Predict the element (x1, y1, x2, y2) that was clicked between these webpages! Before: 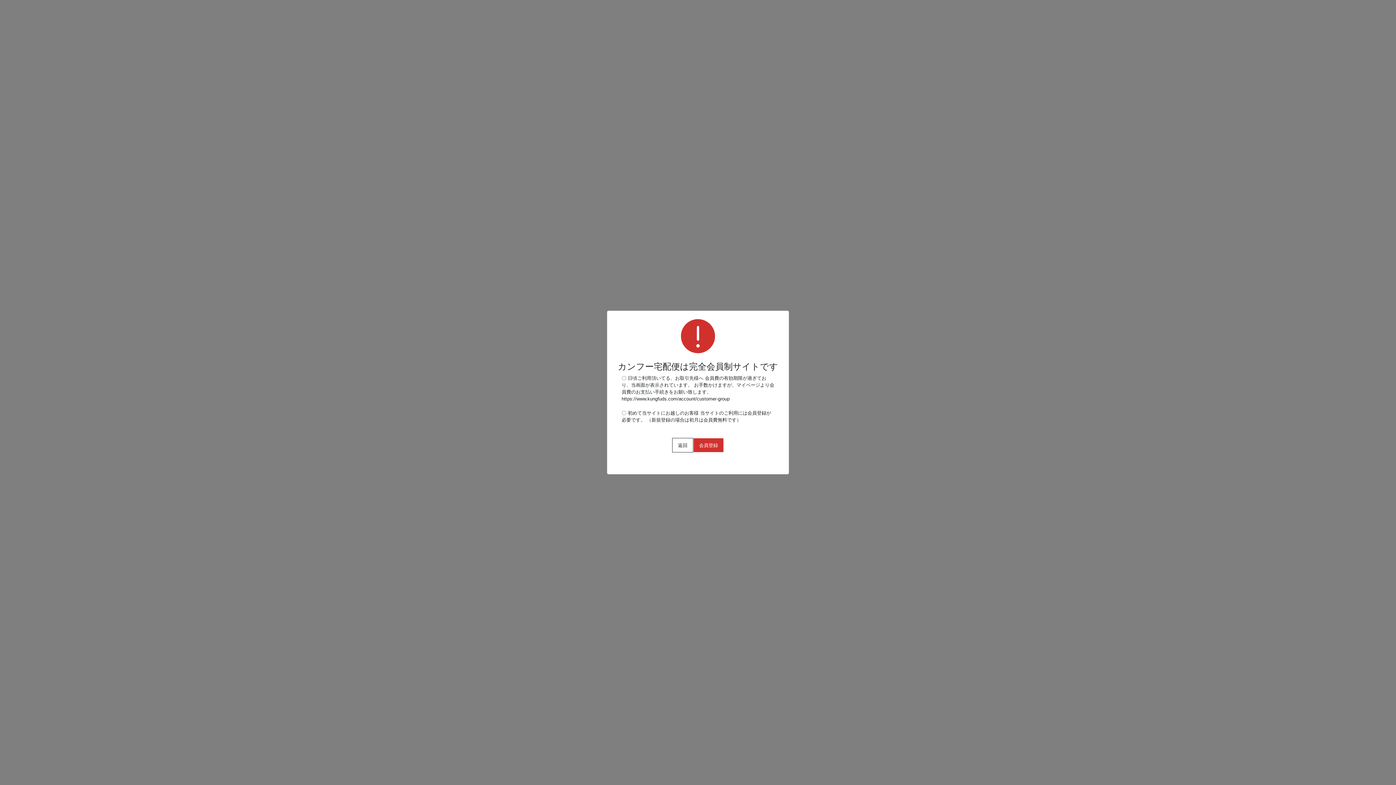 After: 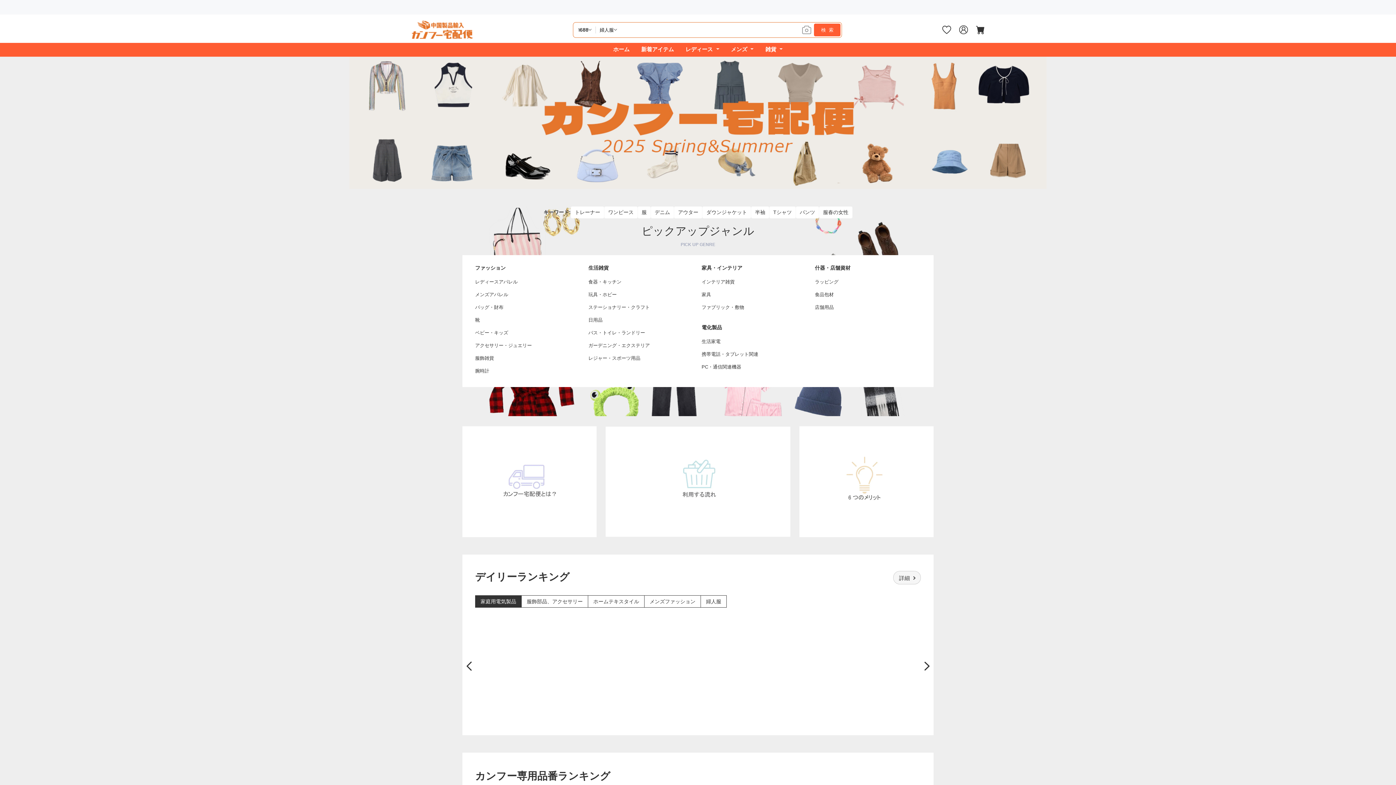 Action: bbox: (672, 438, 693, 452) label: 返回